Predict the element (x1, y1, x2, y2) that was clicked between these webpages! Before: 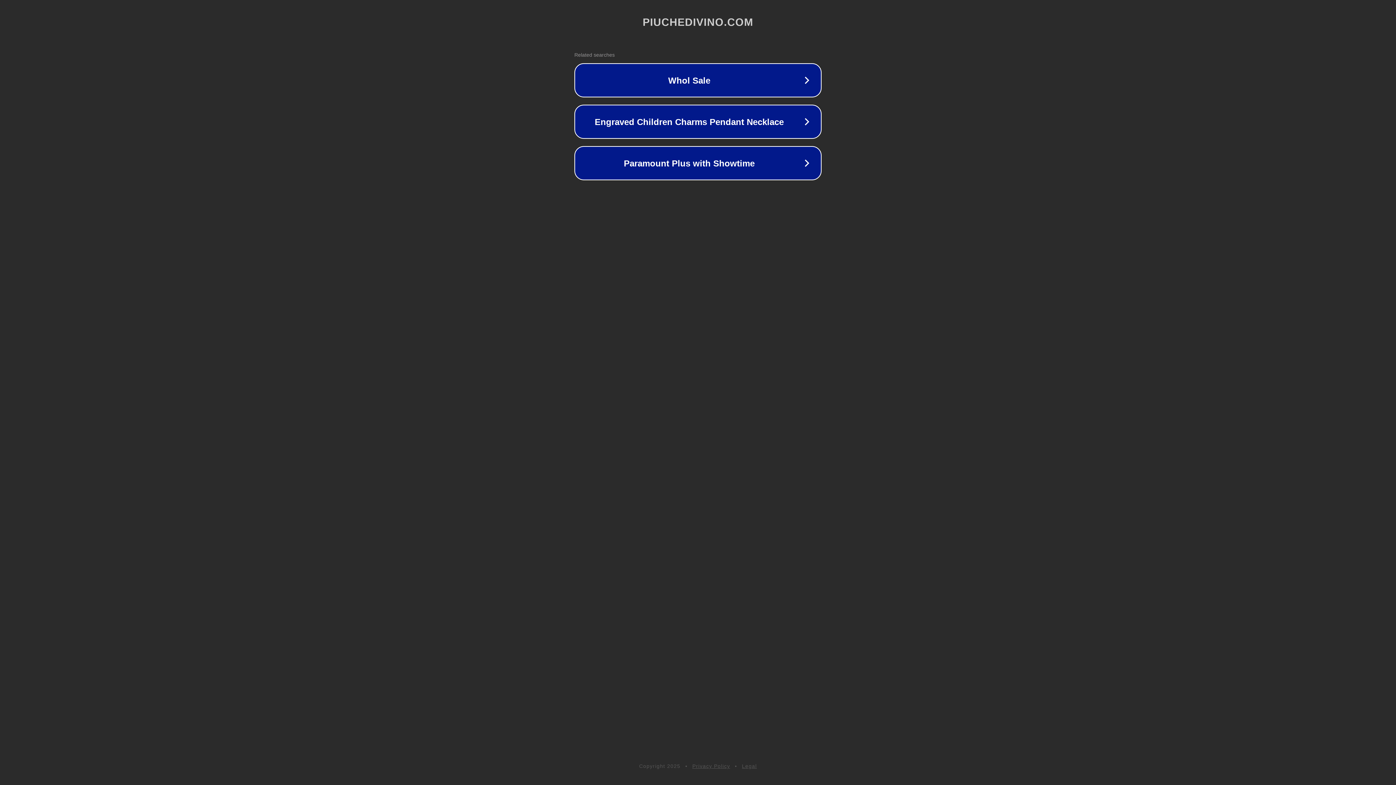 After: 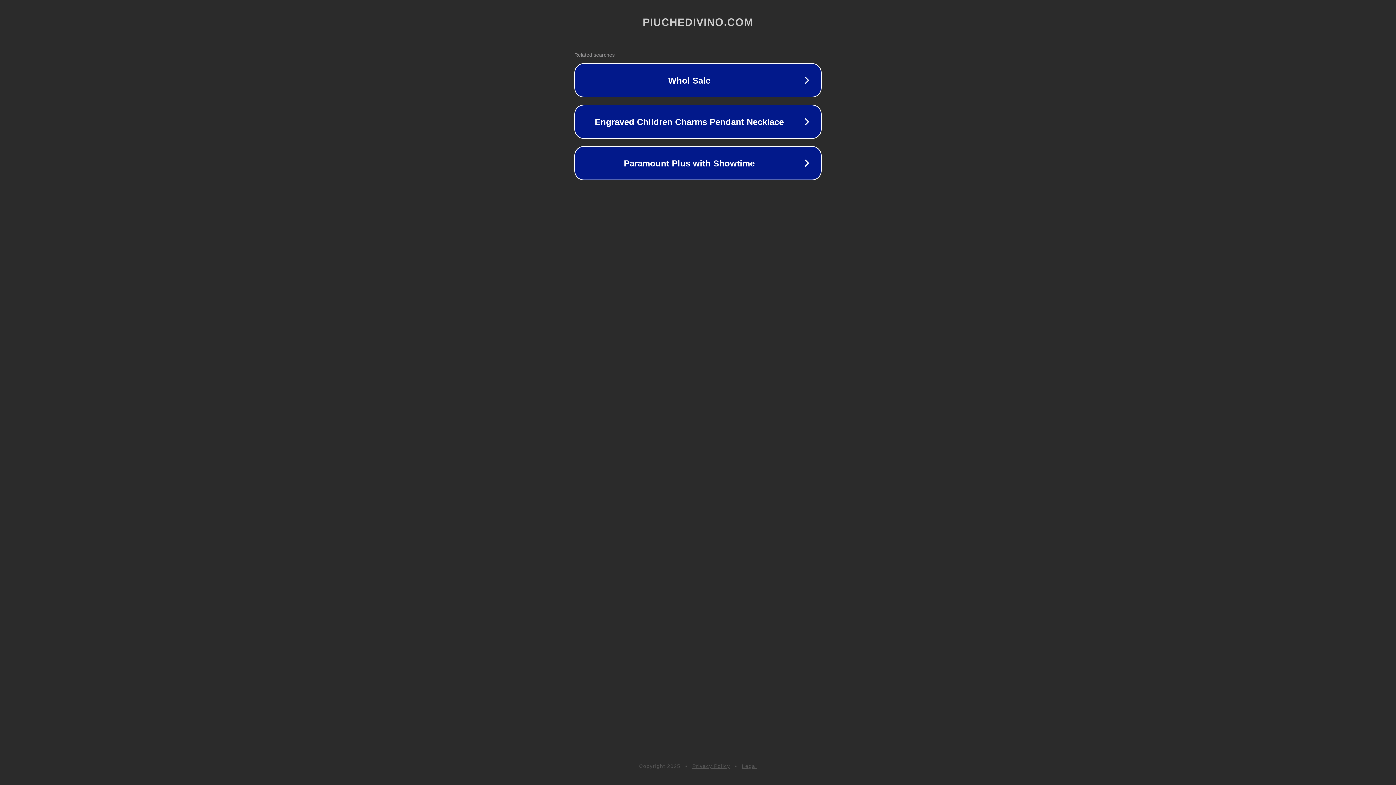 Action: label: Privacy Policy bbox: (692, 763, 730, 769)